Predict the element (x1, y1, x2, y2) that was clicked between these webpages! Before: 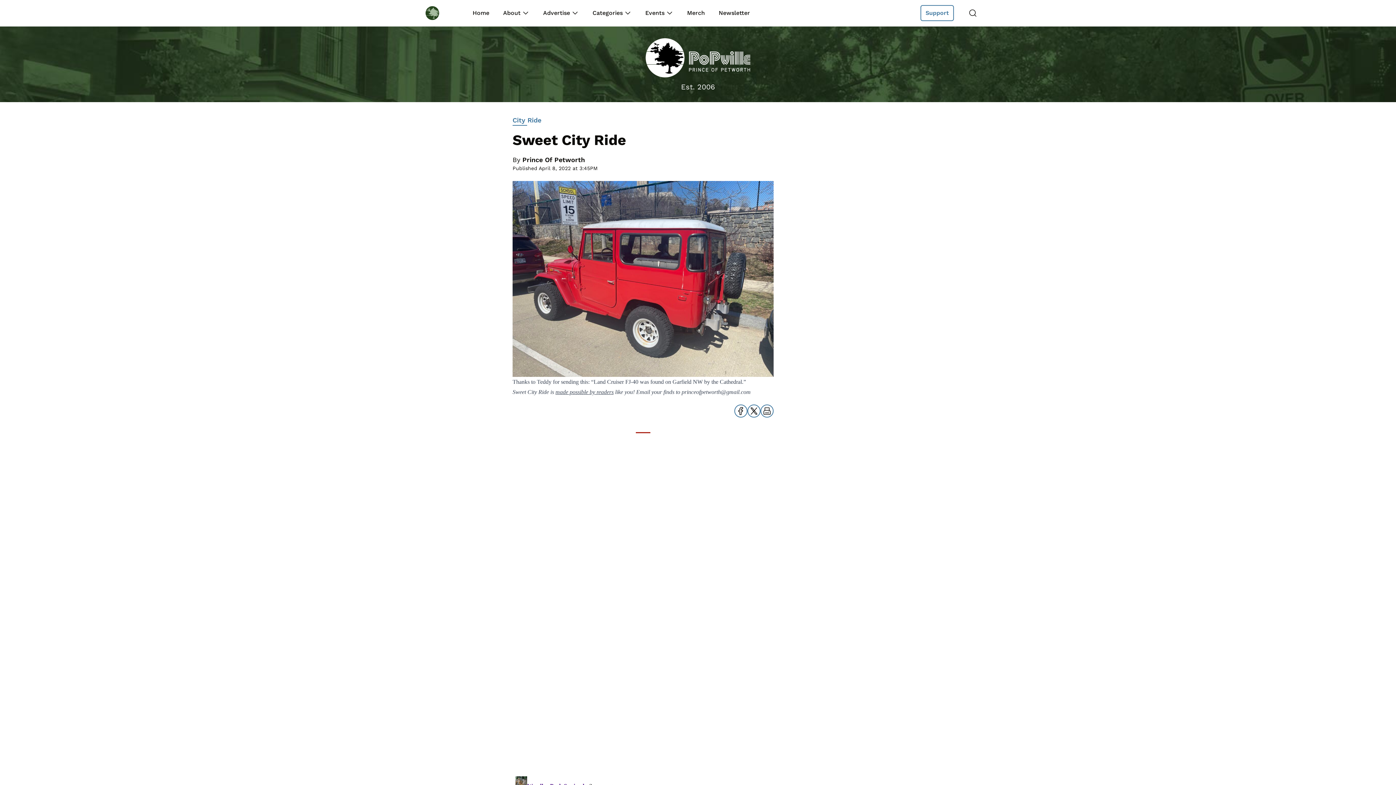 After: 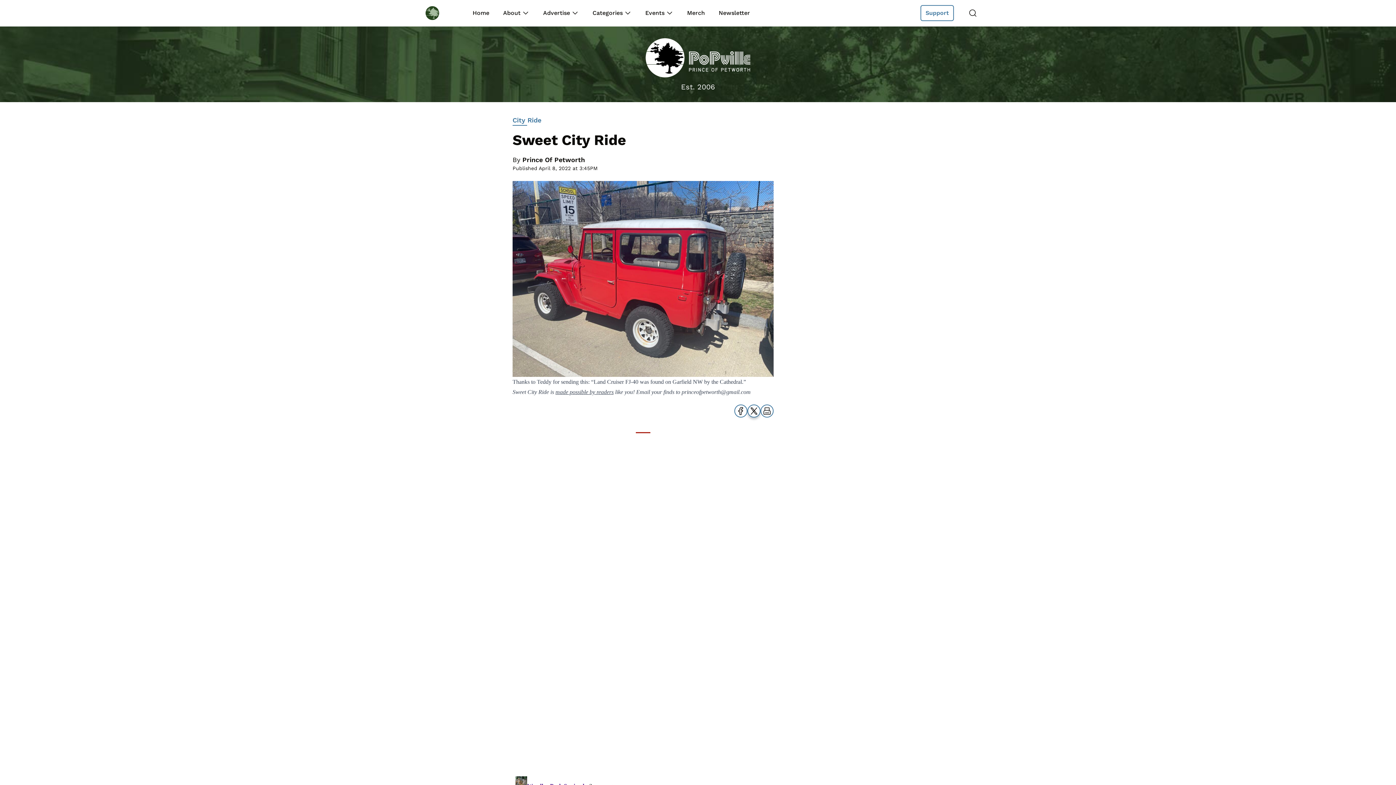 Action: label: Share on X bbox: (747, 404, 760, 417)